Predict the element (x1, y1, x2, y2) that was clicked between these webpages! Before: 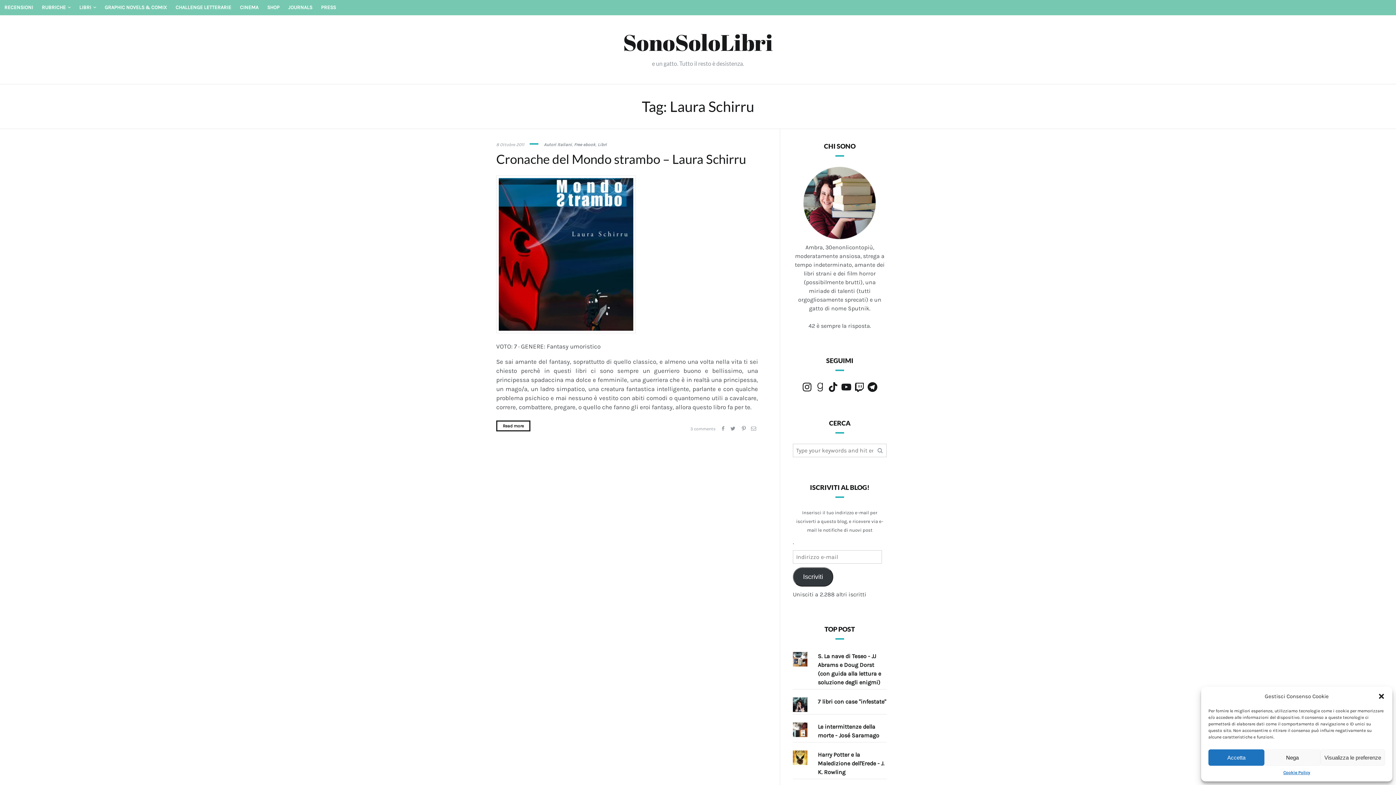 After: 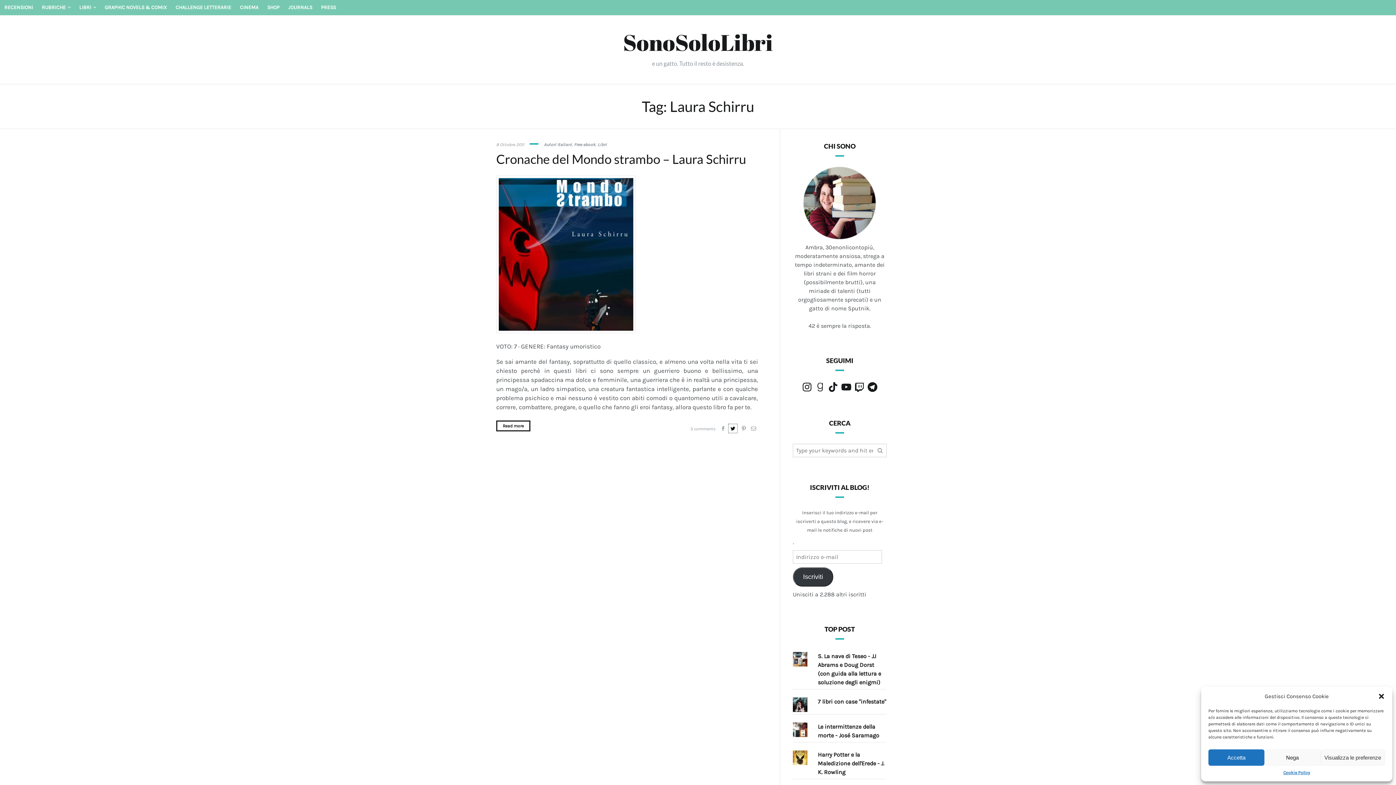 Action: bbox: (728, 425, 737, 432)